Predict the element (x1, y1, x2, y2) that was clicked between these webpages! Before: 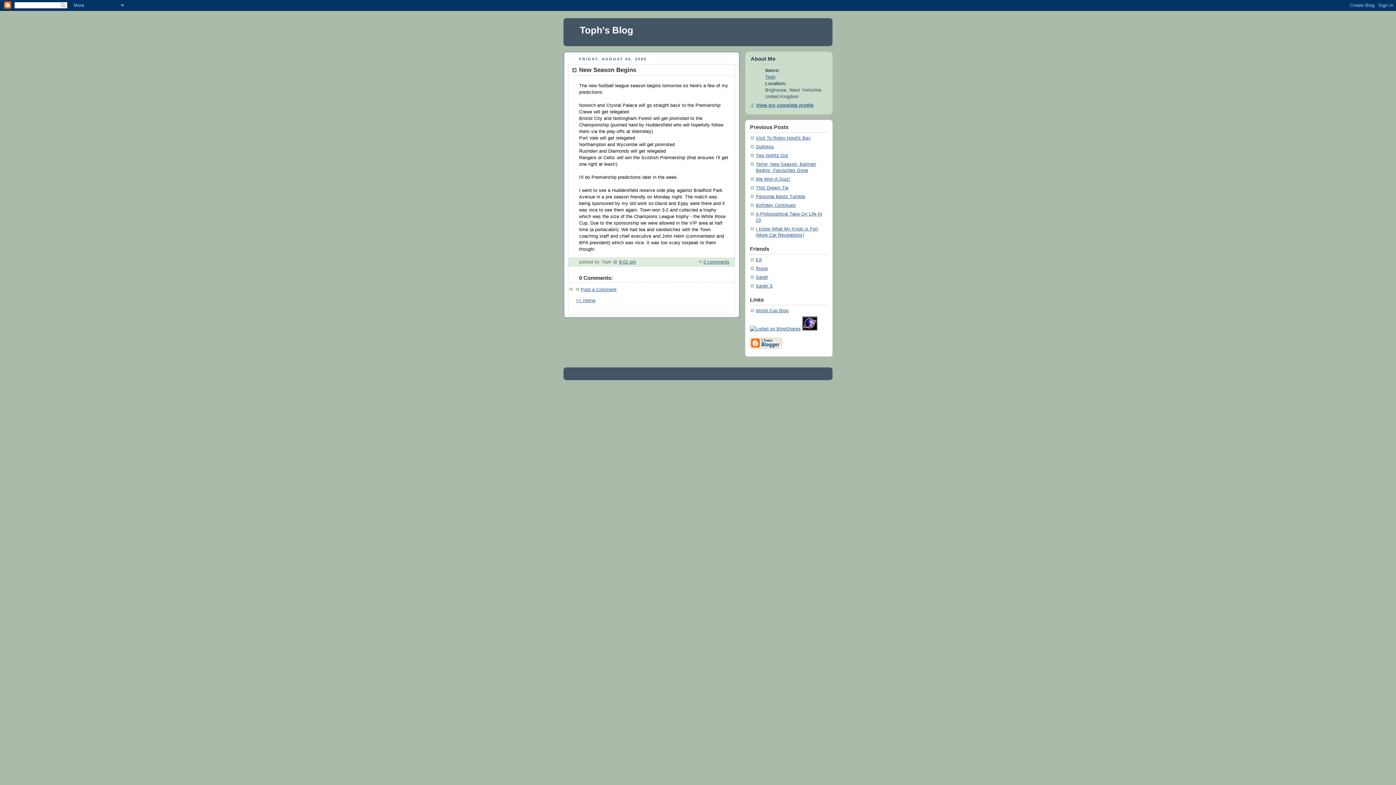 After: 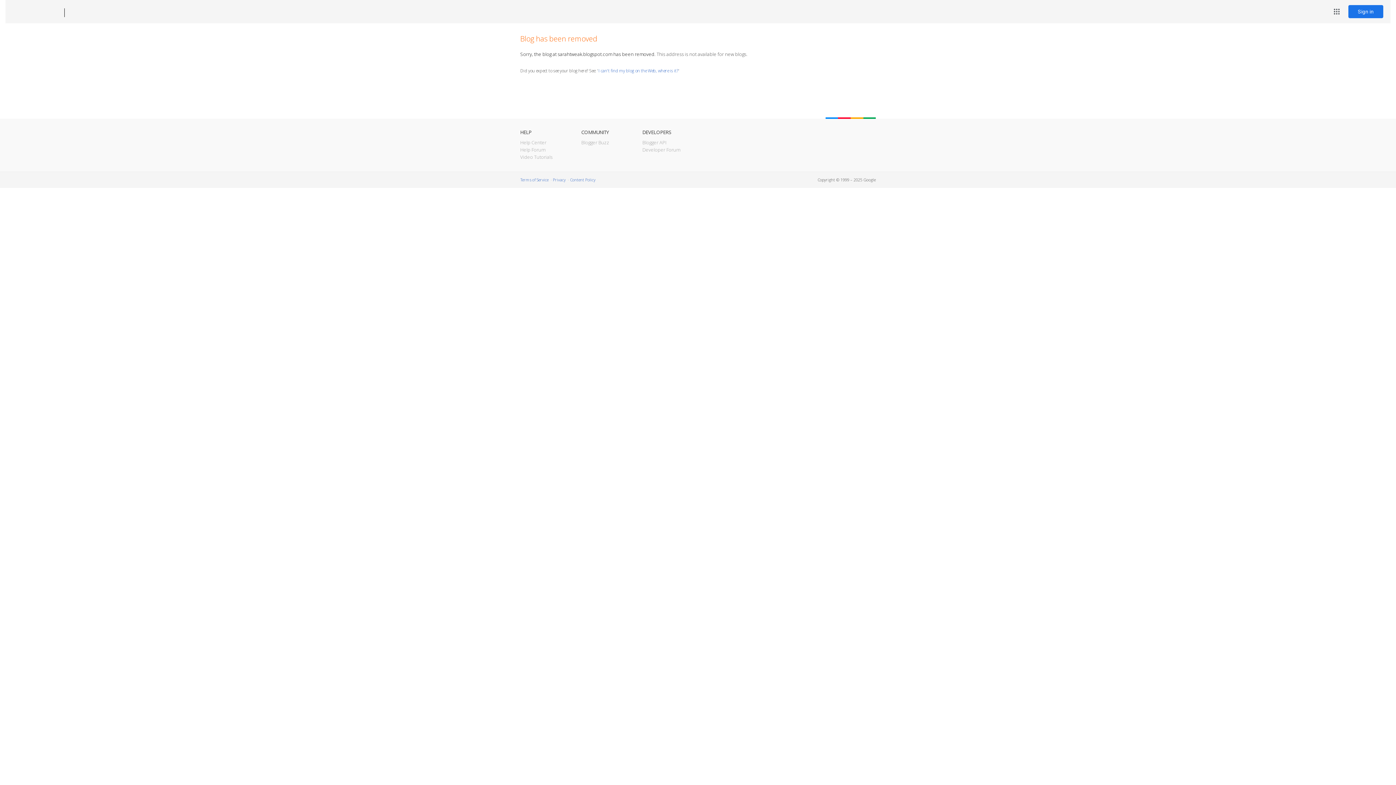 Action: label: Sarah bbox: (756, 274, 768, 279)